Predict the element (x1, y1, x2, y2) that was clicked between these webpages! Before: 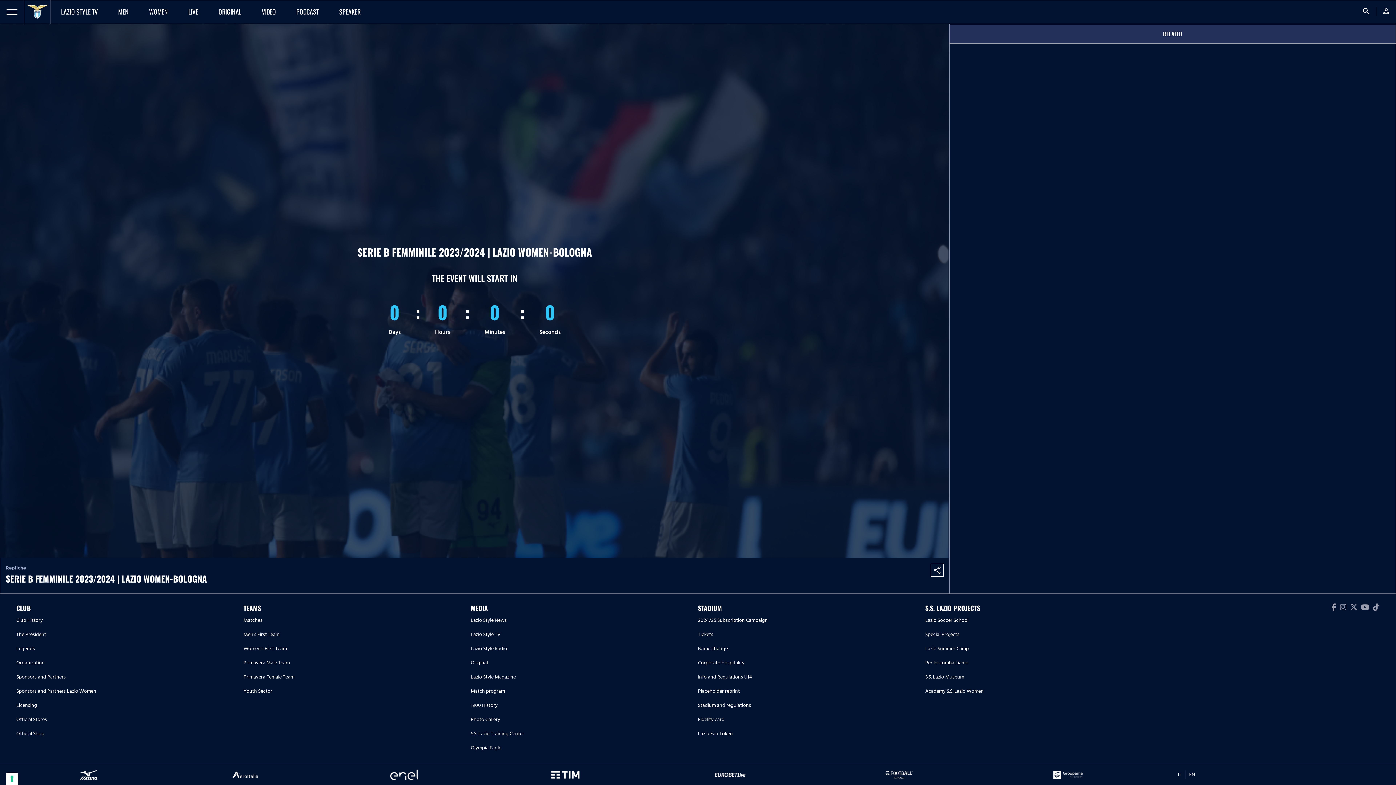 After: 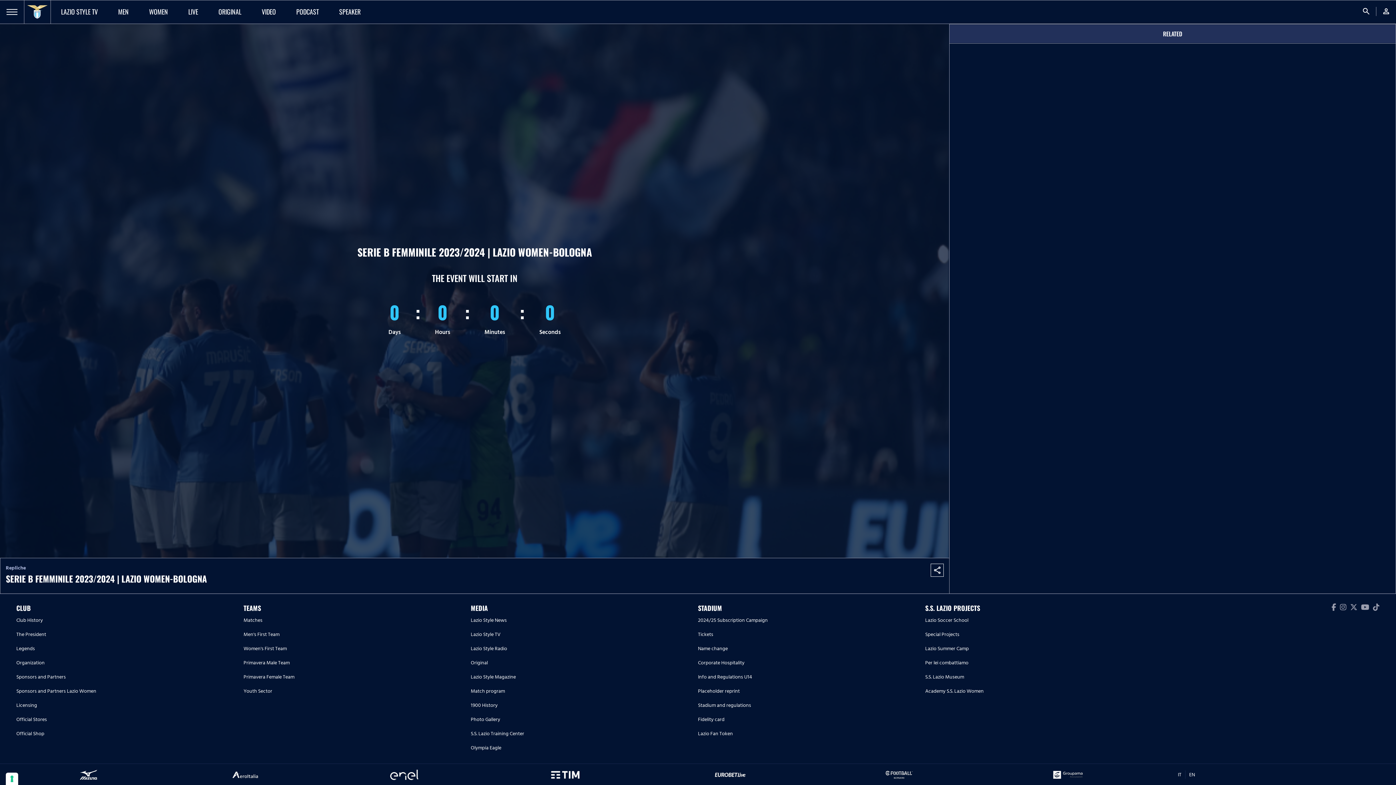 Action: bbox: (698, 641, 925, 655) label: Name change